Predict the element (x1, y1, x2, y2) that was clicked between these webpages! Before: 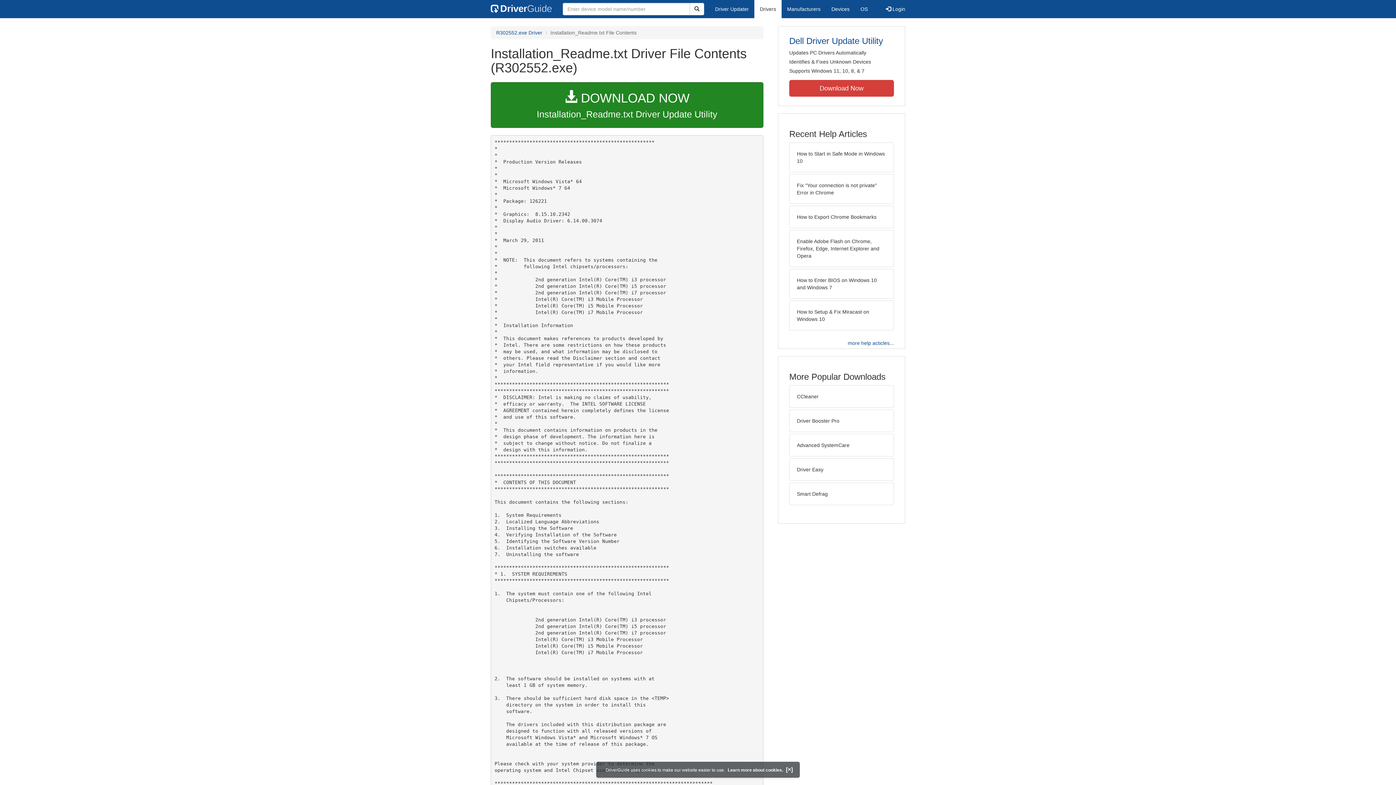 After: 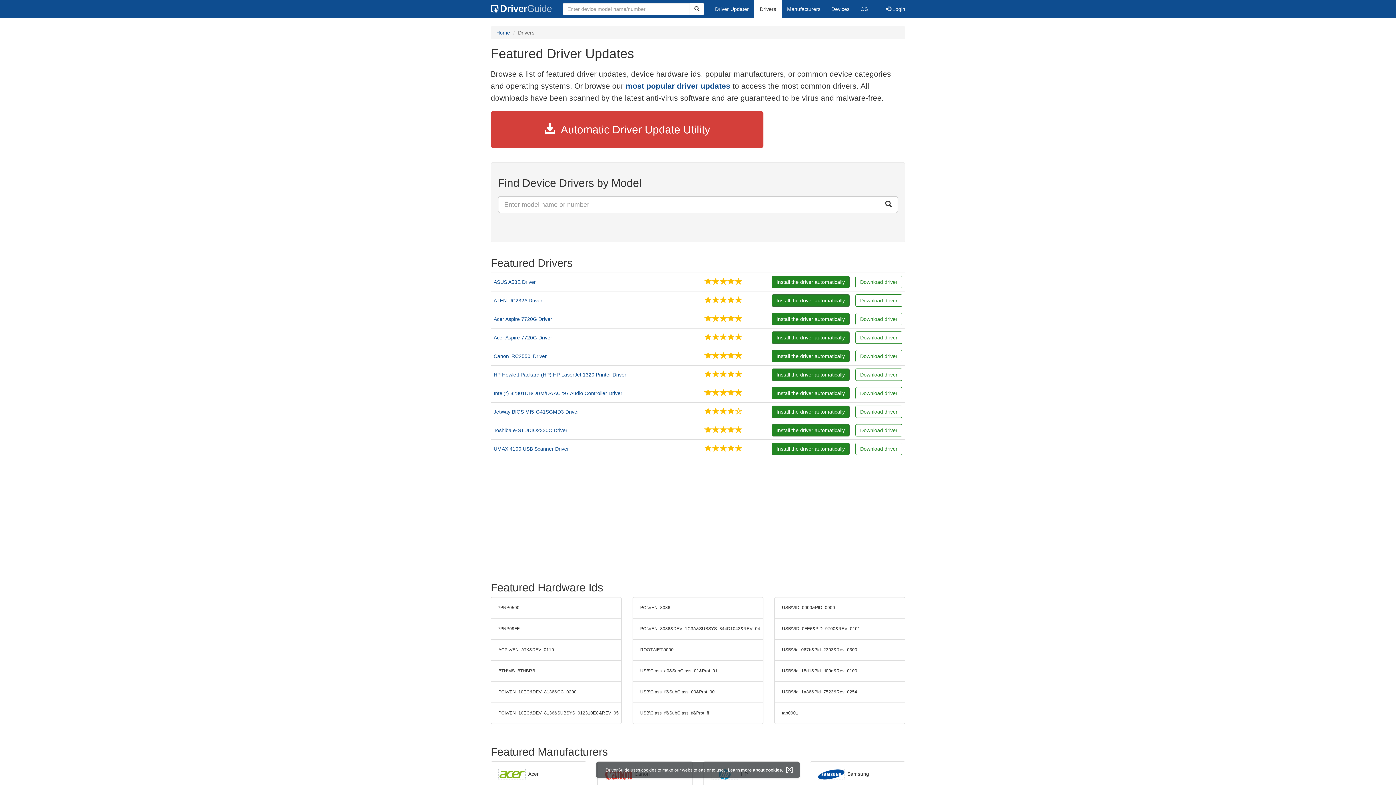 Action: bbox: (754, 0, 781, 18) label: Drivers